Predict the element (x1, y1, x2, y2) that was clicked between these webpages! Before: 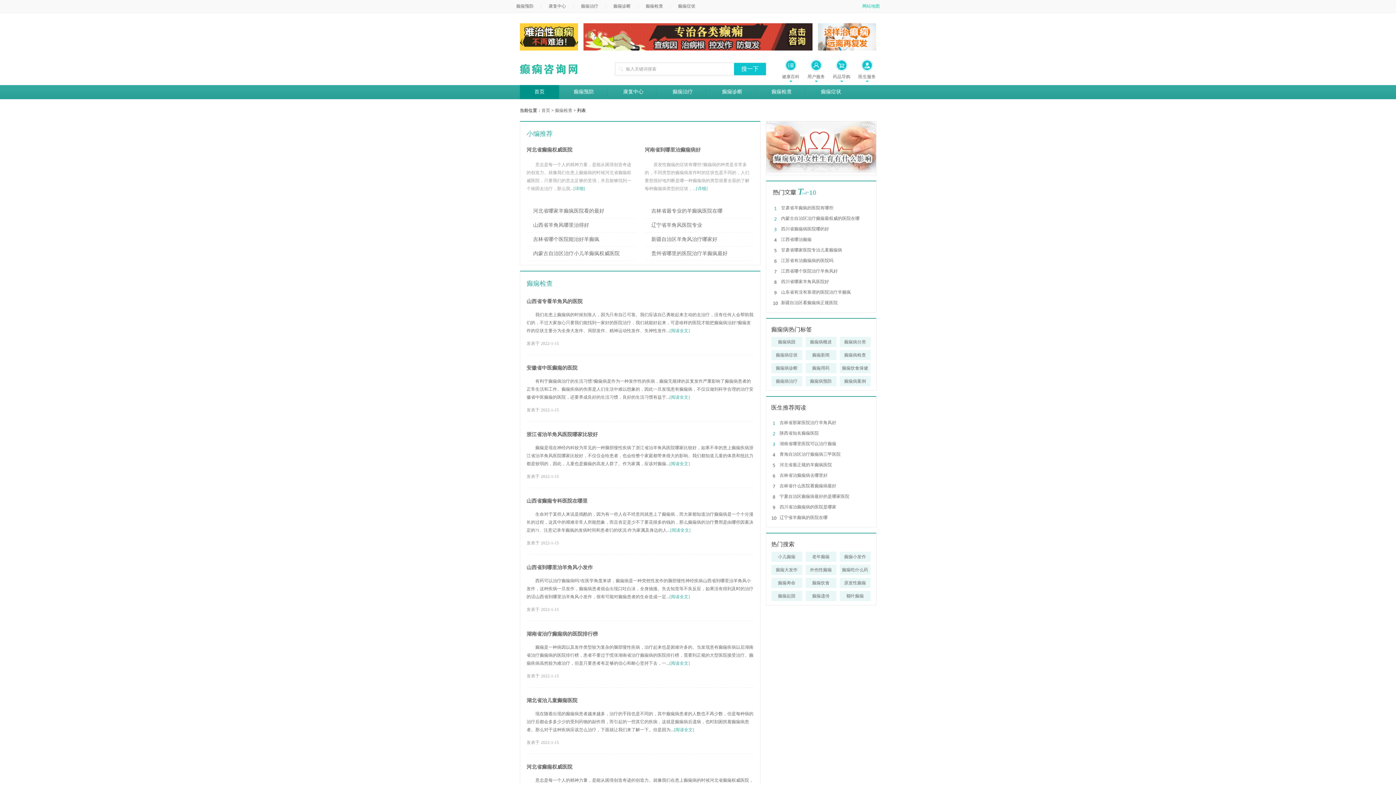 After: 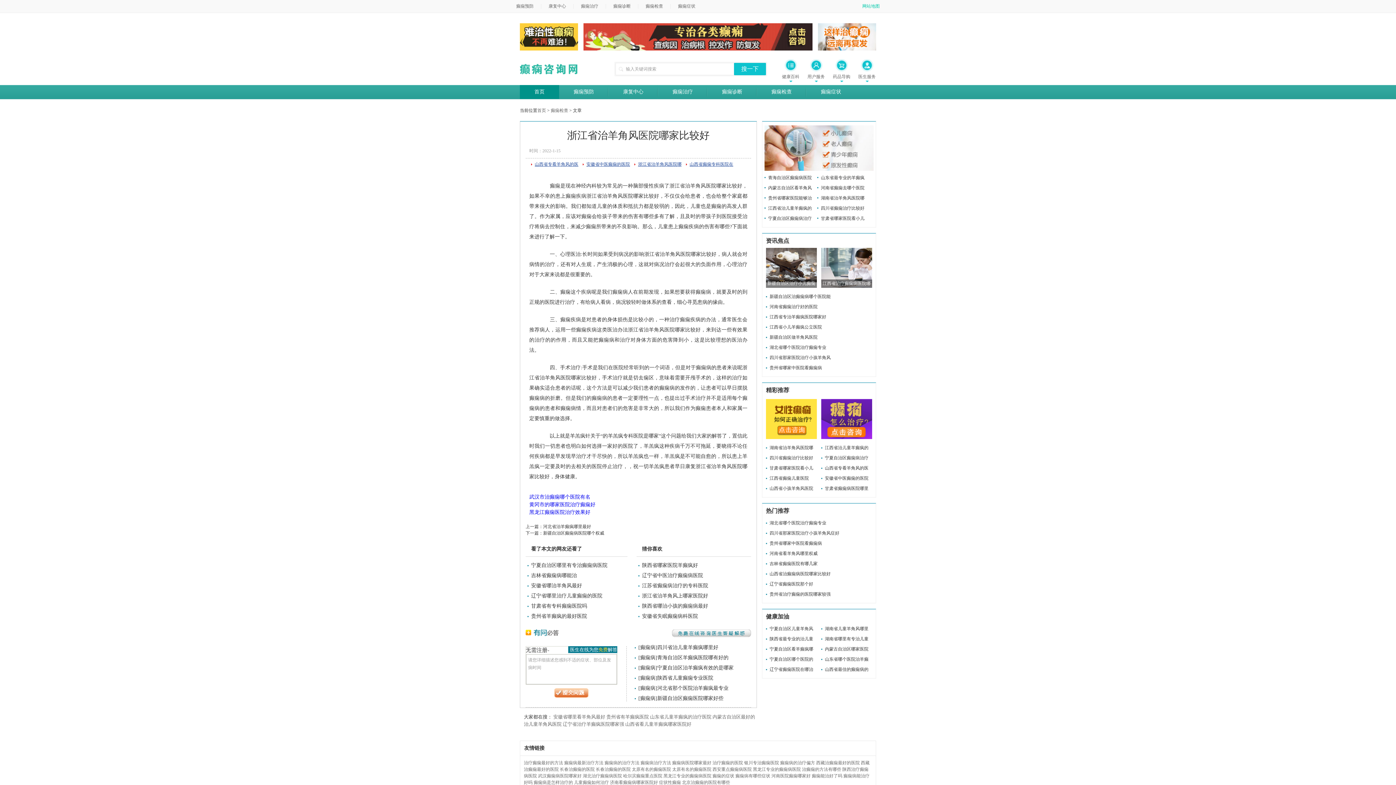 Action: label: [阅读全文] bbox: (669, 461, 690, 466)